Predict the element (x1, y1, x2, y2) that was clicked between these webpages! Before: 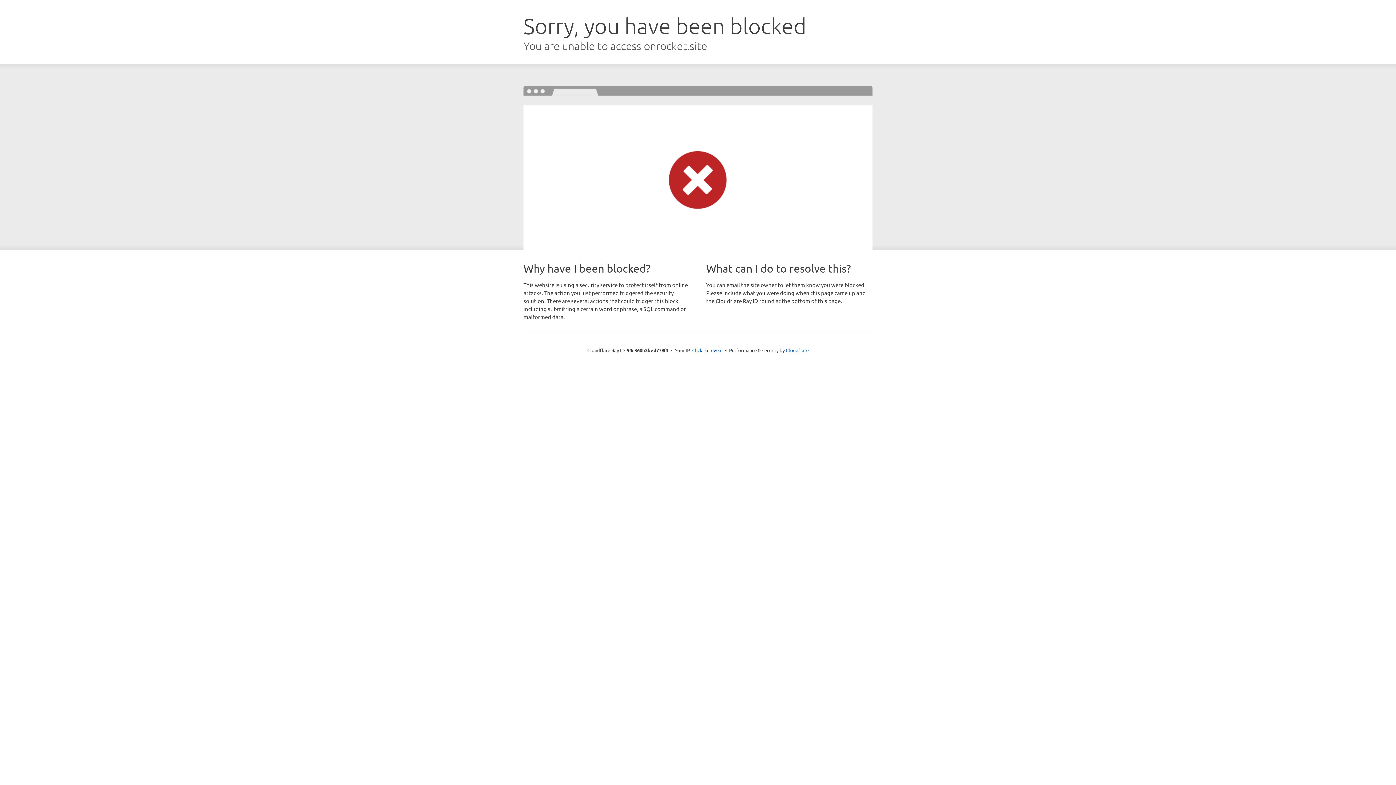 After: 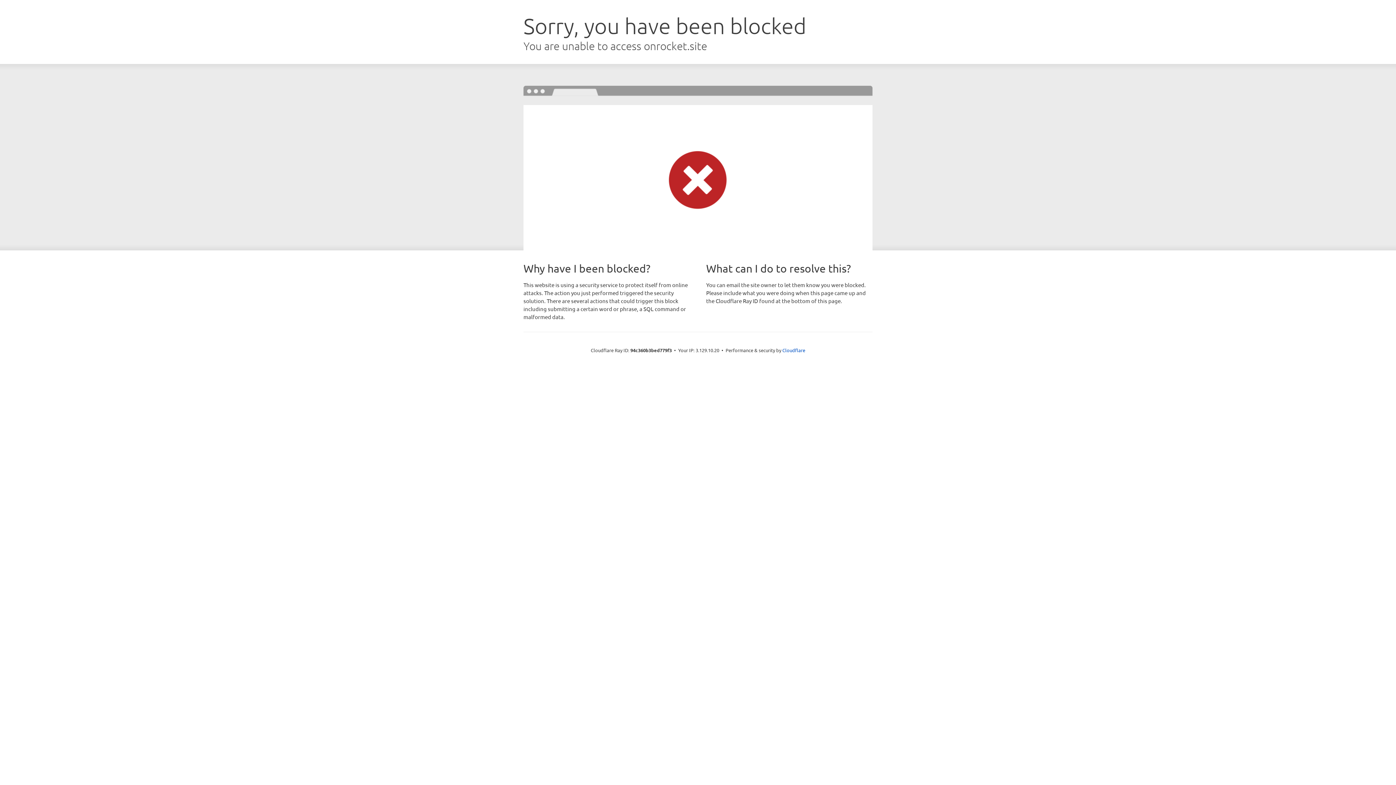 Action: bbox: (692, 346, 722, 353) label: Click to reveal